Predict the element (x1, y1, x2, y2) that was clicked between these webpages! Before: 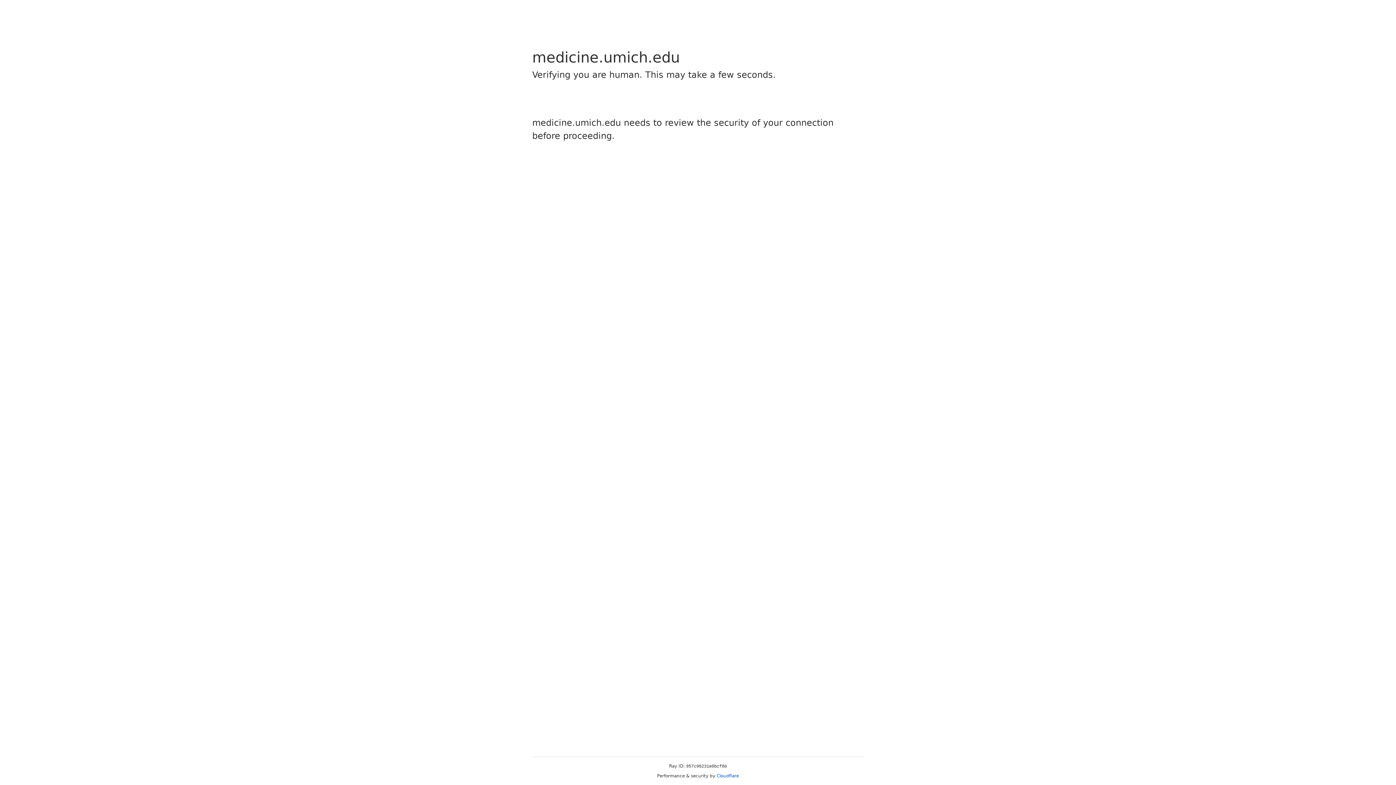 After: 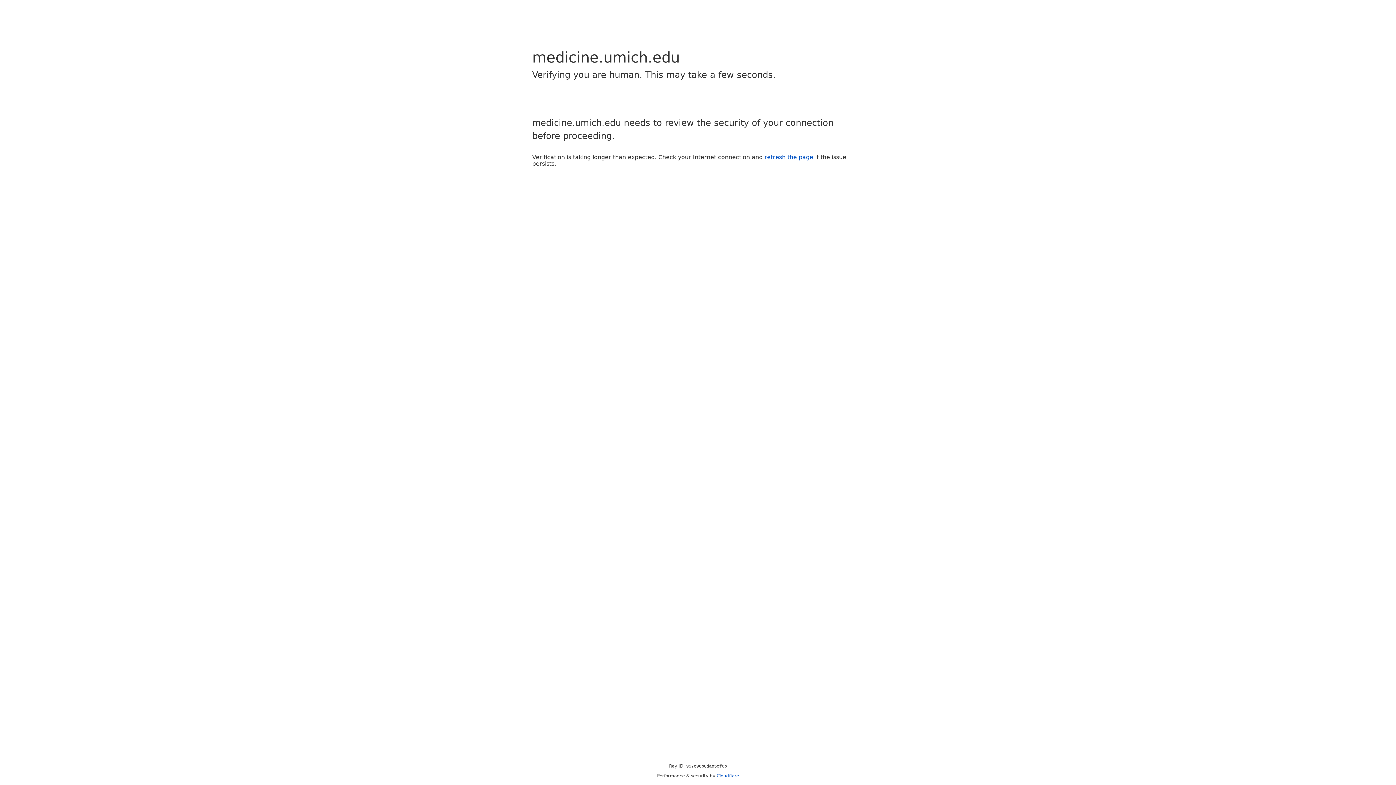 Action: label: Cloudflare bbox: (716, 773, 739, 778)